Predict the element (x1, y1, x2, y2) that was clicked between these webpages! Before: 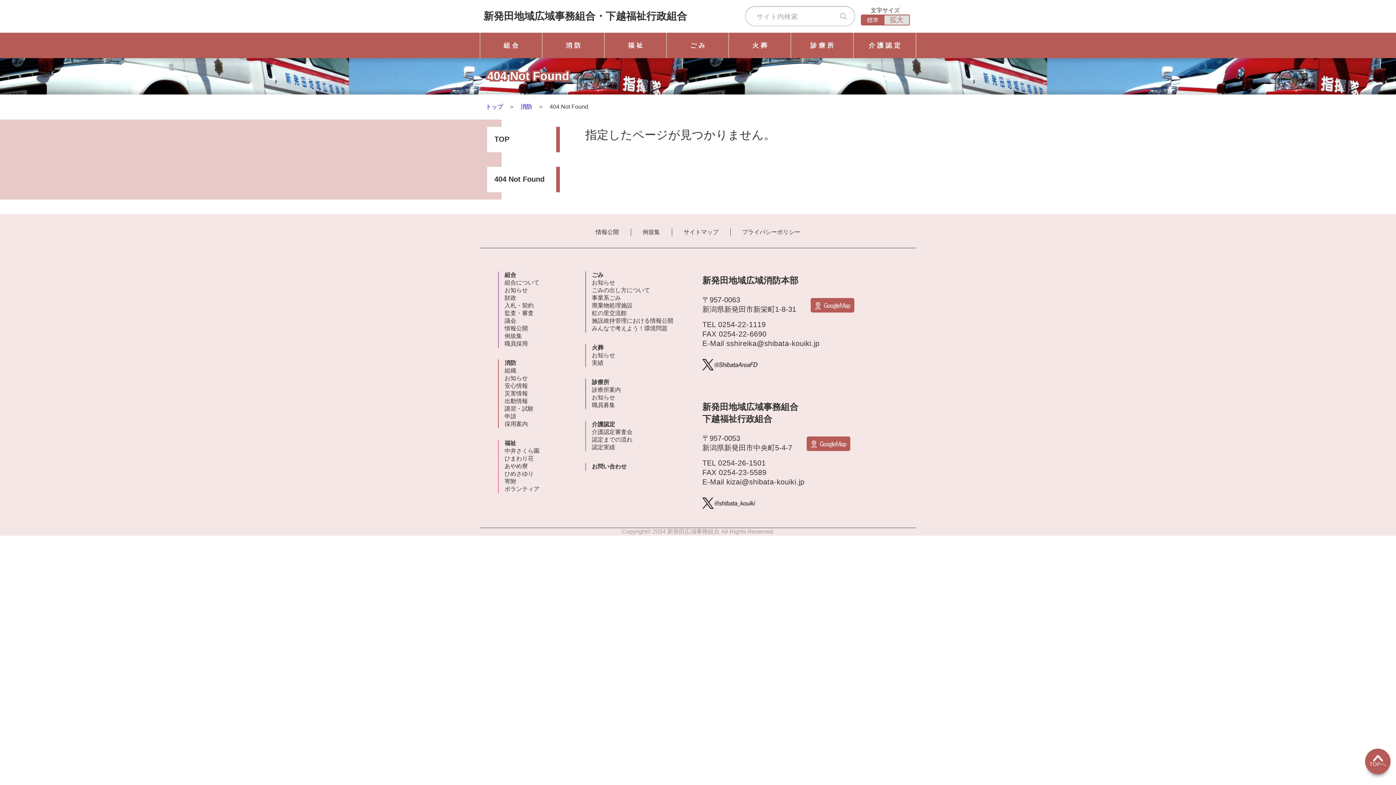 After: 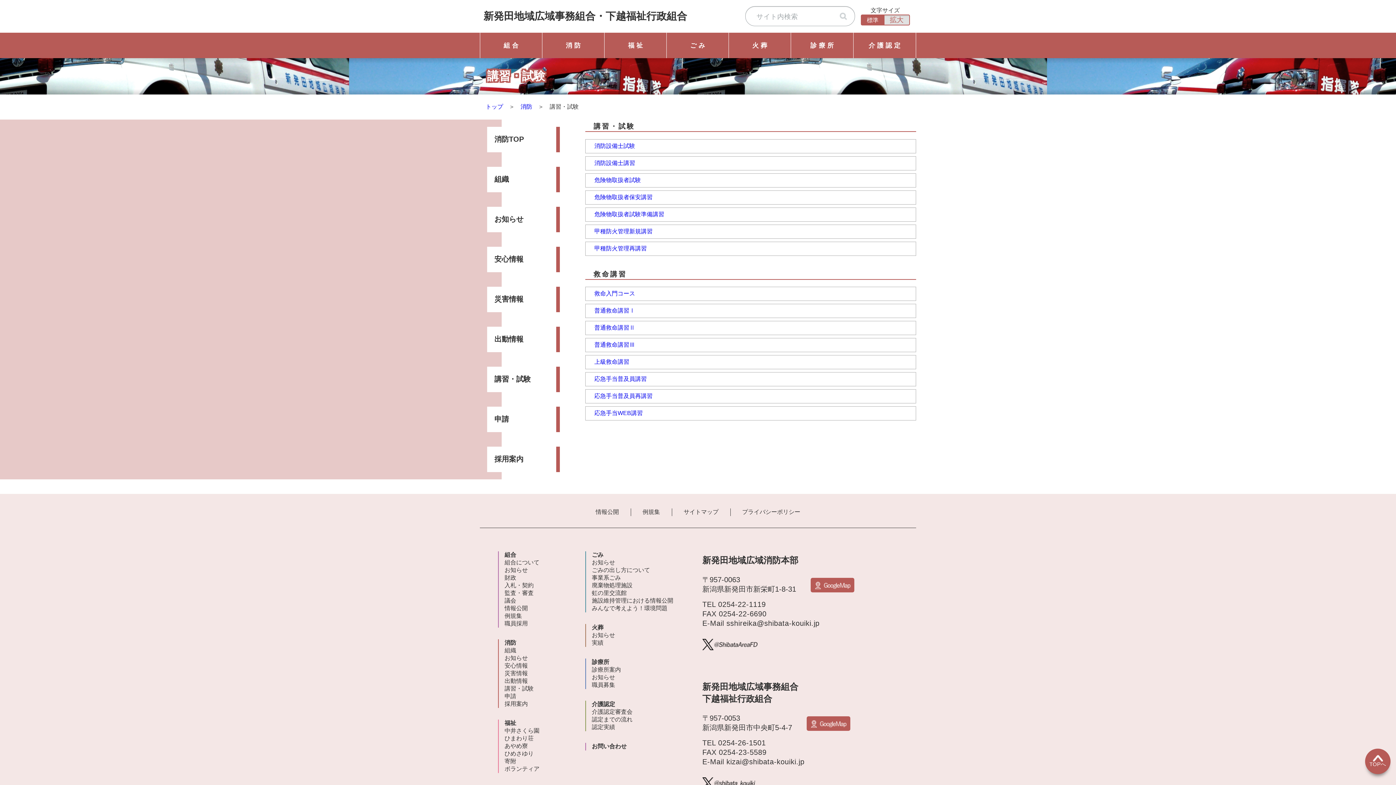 Action: label: 講習・試験 bbox: (504, 405, 533, 412)